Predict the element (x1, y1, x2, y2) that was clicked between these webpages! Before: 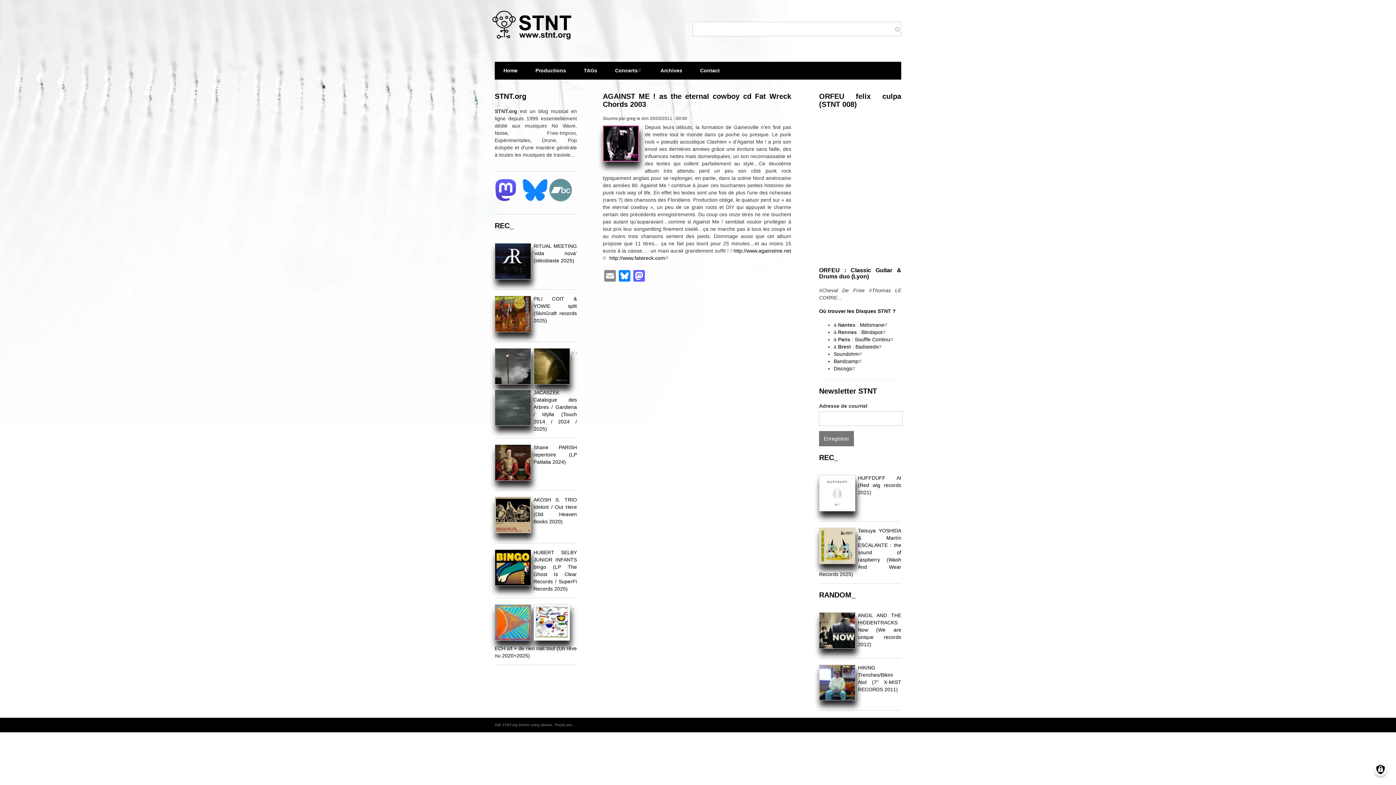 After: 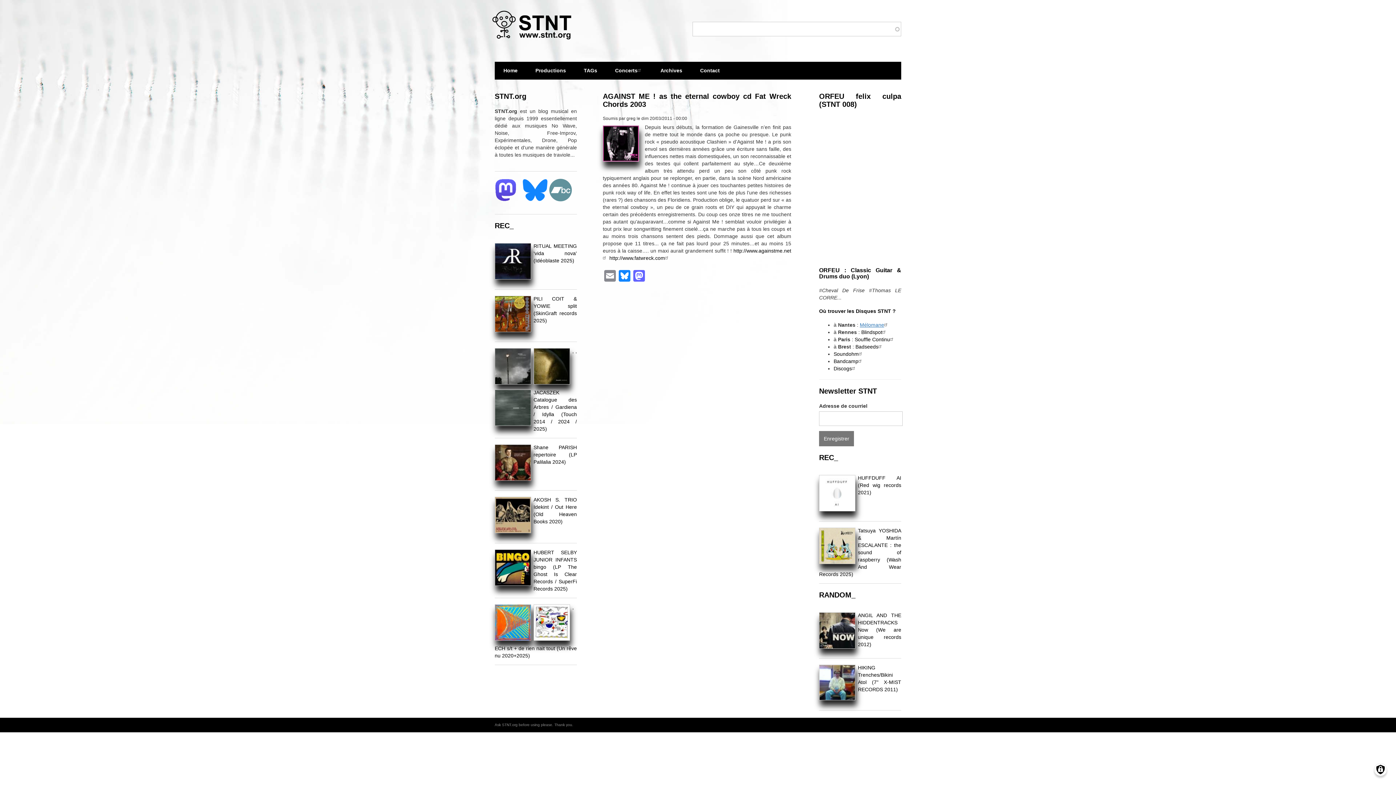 Action: bbox: (860, 322, 889, 328) label: Mélomane